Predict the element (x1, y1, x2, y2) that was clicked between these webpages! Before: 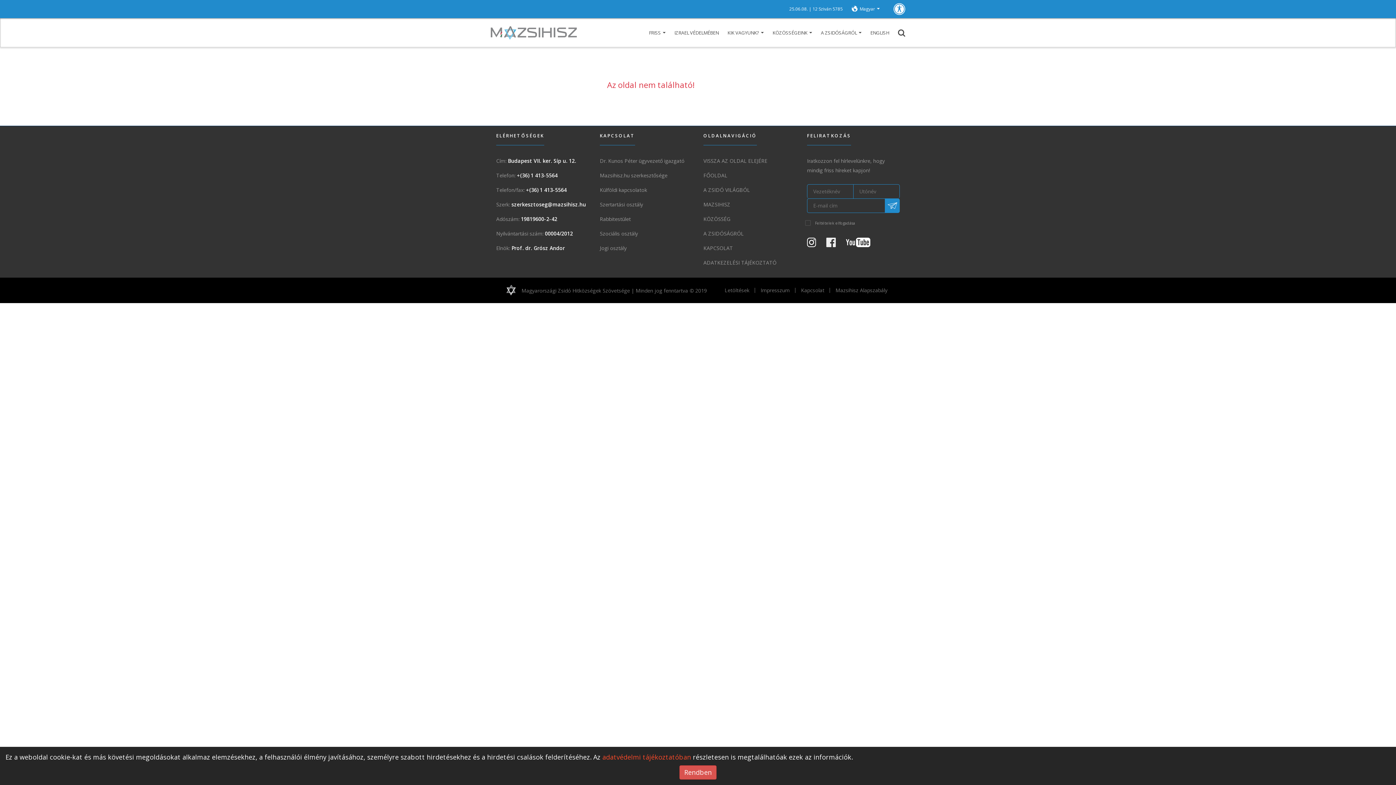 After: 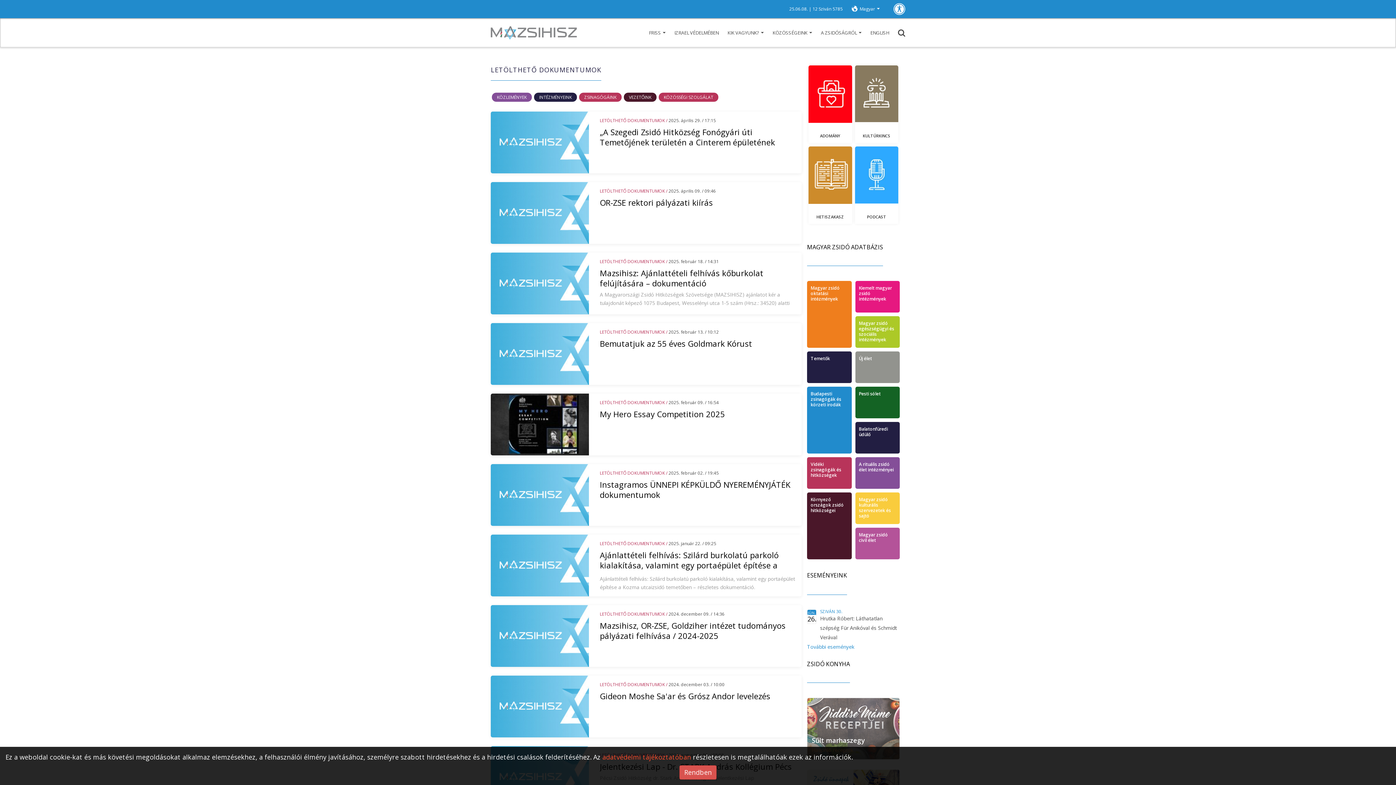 Action: label: Letöltések bbox: (724, 286, 749, 293)